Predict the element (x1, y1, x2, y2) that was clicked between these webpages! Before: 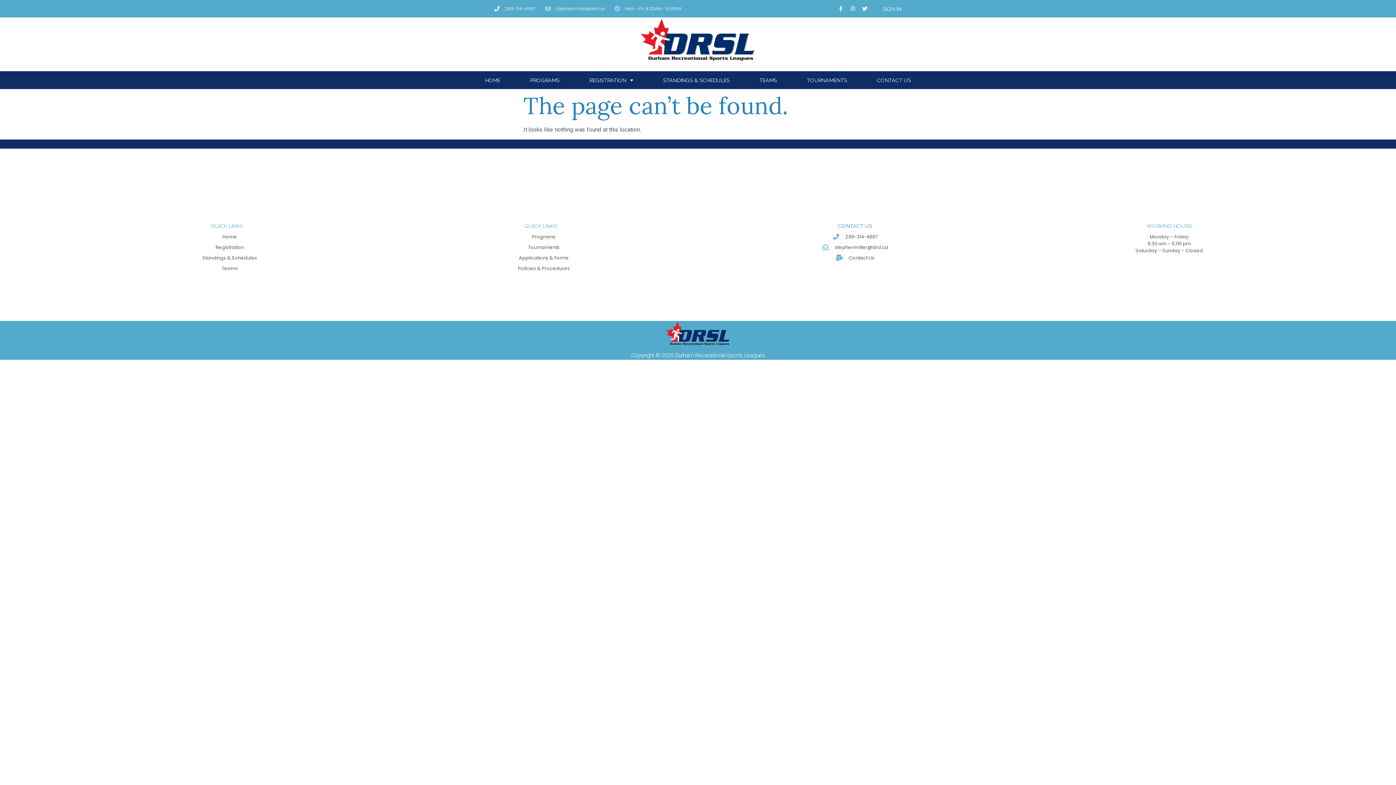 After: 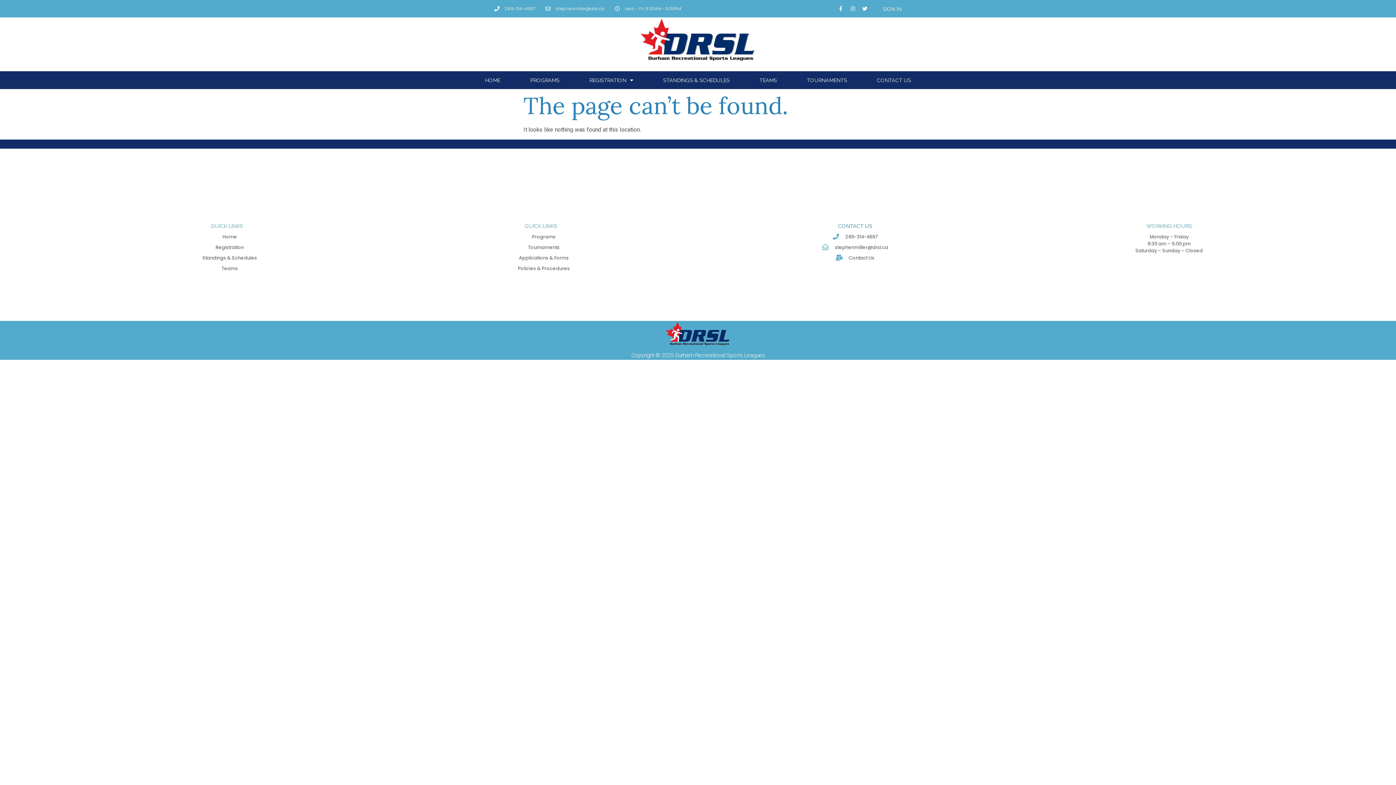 Action: bbox: (847, 3, 858, 13) label: Instagram